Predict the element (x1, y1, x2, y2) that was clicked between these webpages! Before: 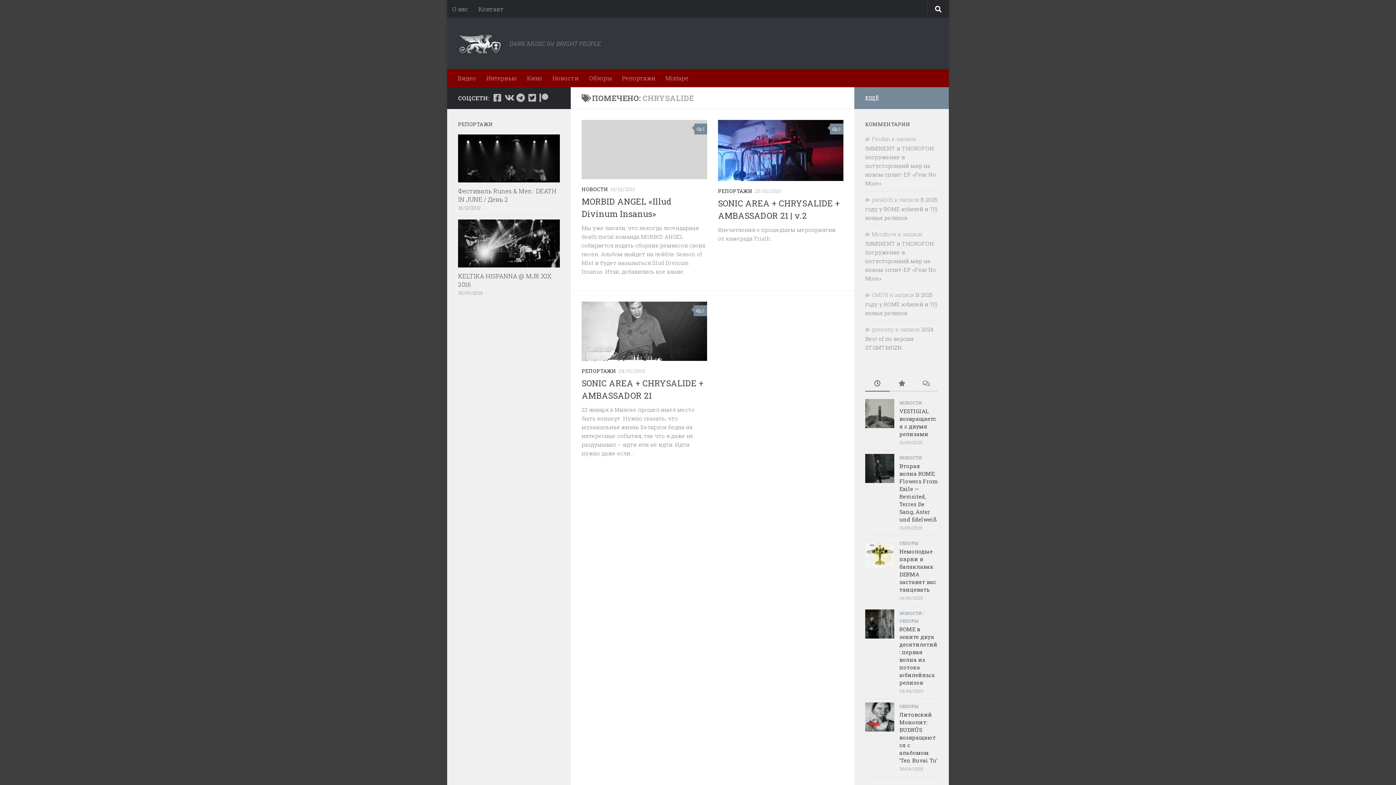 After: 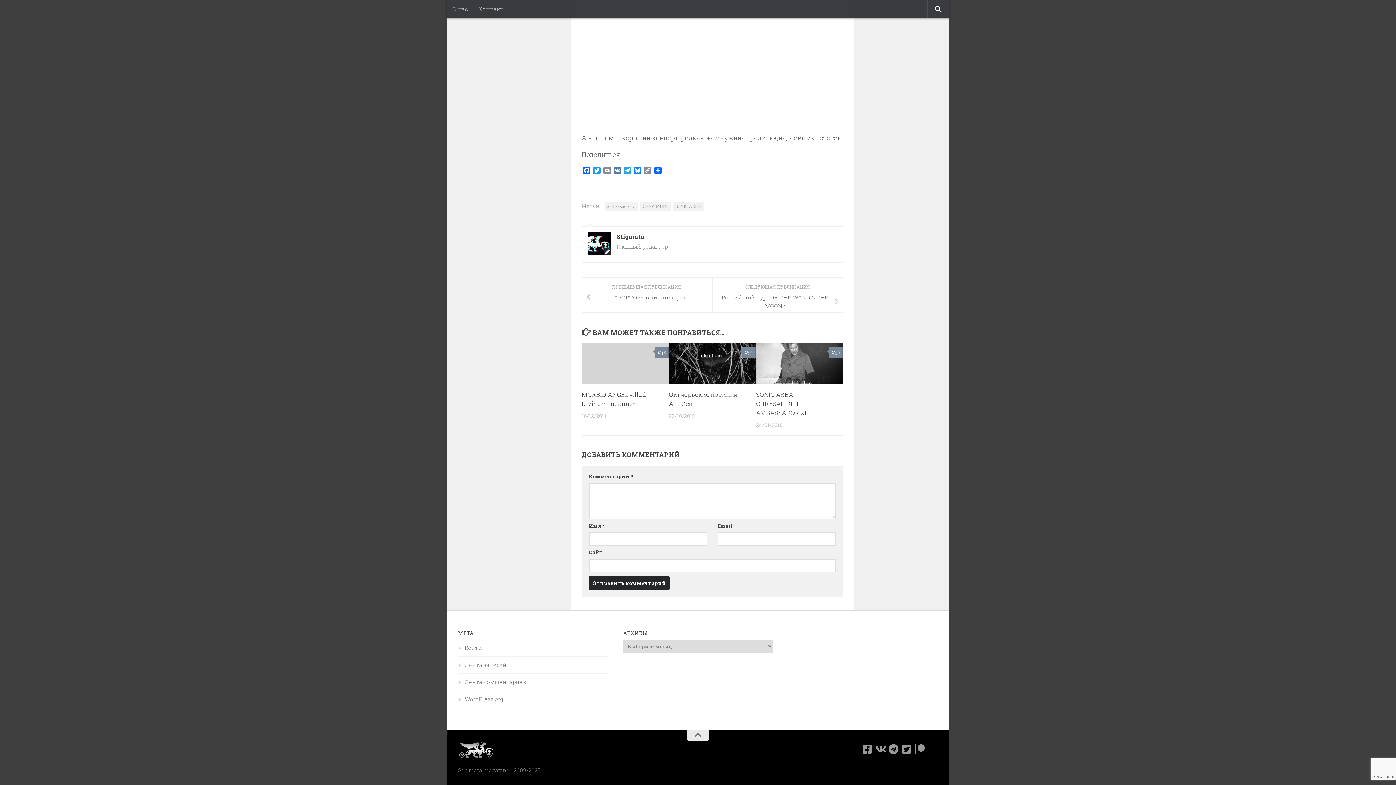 Action: label: 0 bbox: (830, 123, 843, 134)